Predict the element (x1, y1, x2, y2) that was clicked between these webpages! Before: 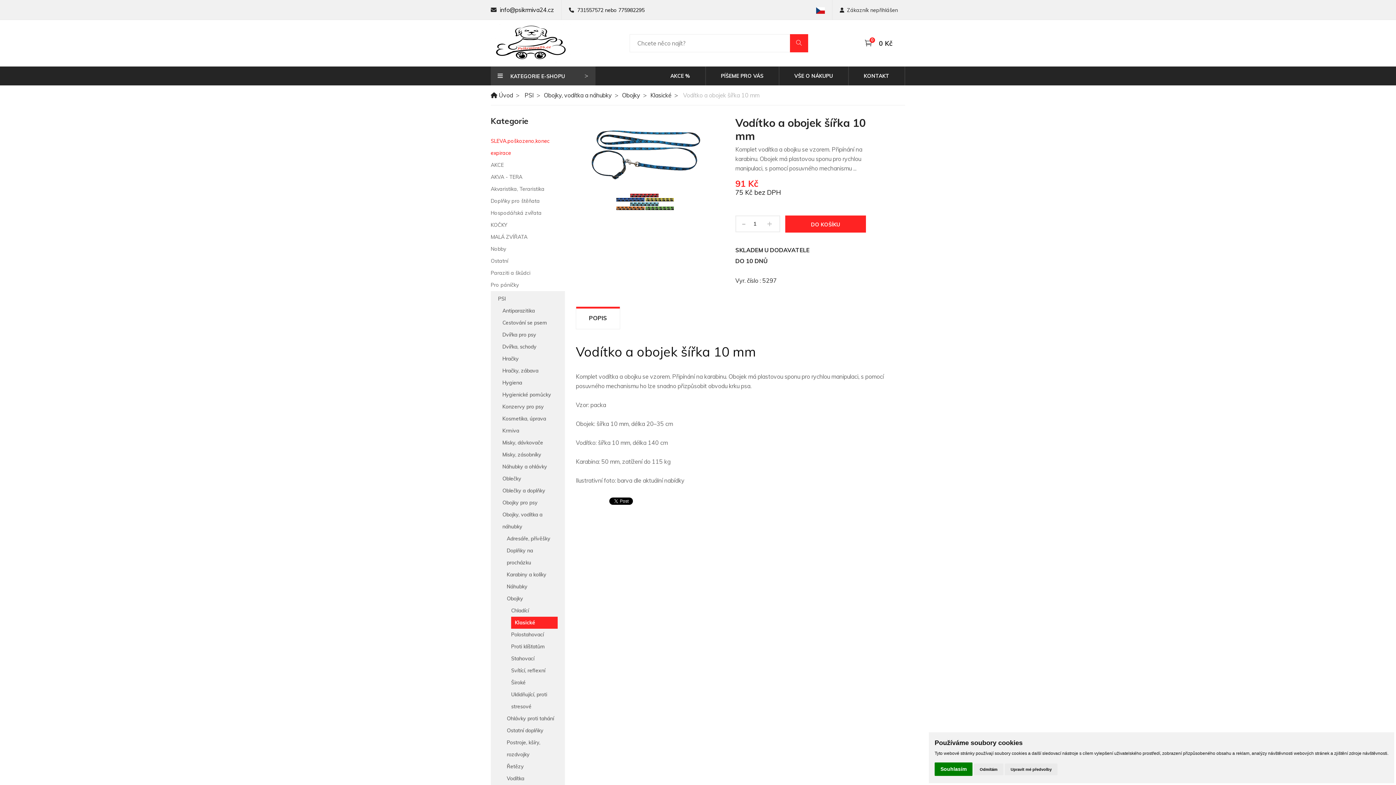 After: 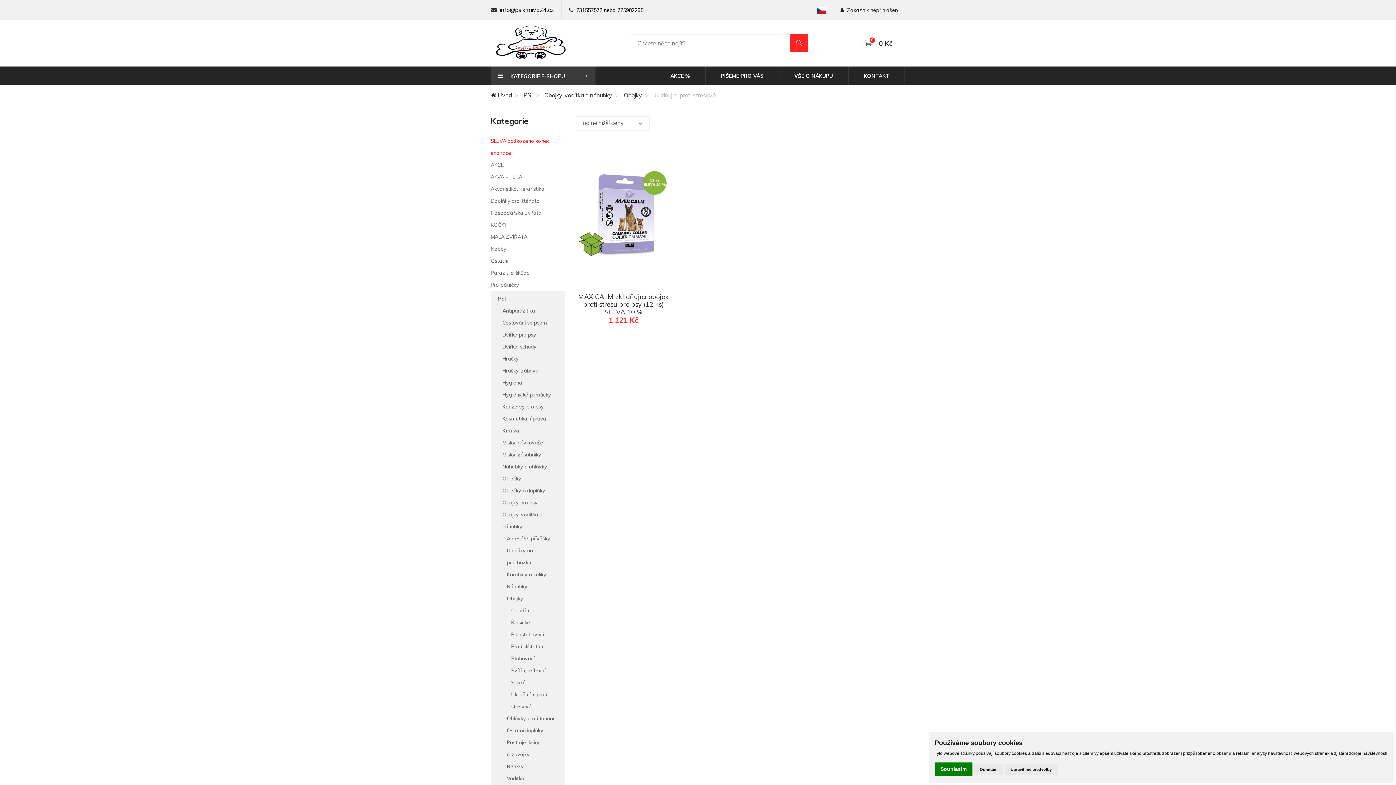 Action: label: Uklidňující, proti stresové bbox: (511, 689, 557, 713)